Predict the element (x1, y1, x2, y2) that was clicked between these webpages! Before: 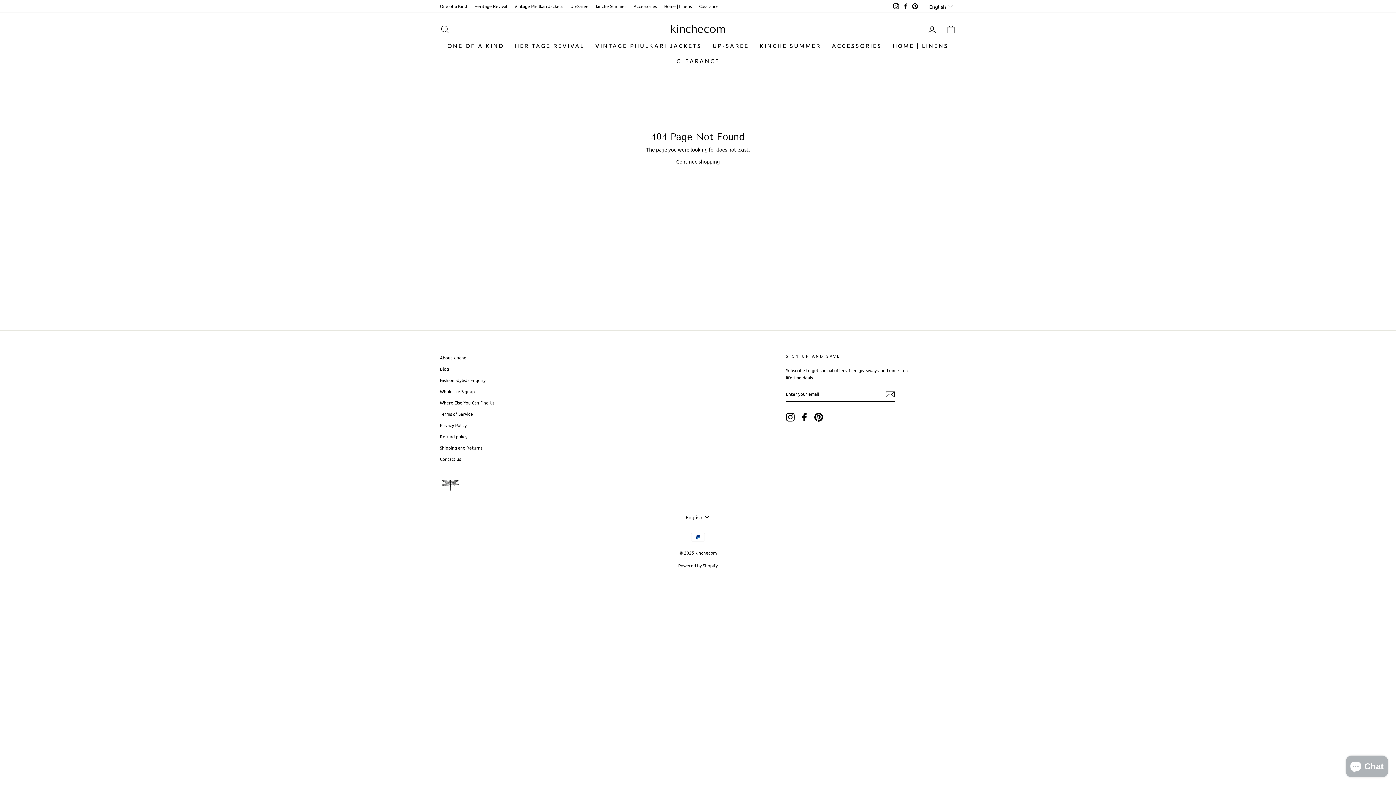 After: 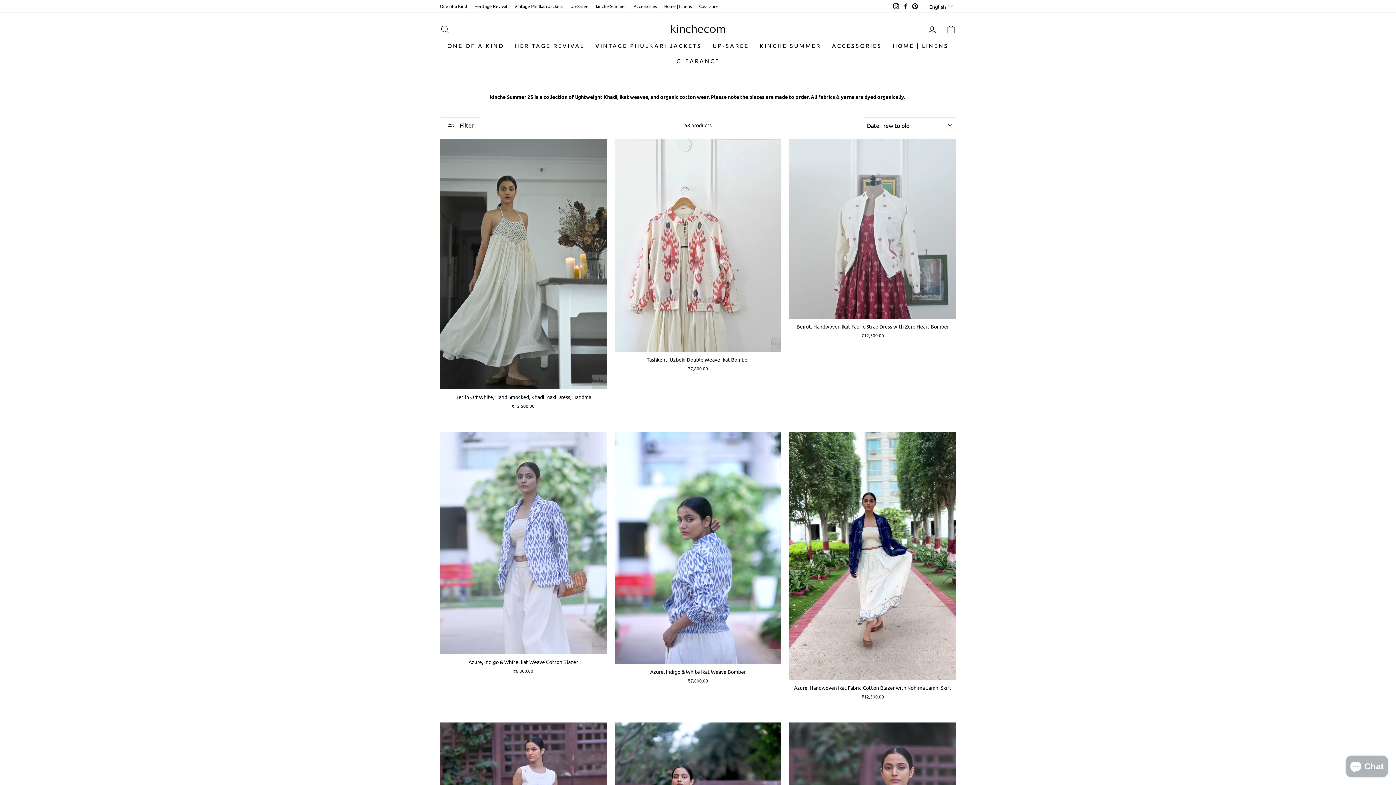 Action: label: KINCHE SUMMER bbox: (754, 38, 826, 53)